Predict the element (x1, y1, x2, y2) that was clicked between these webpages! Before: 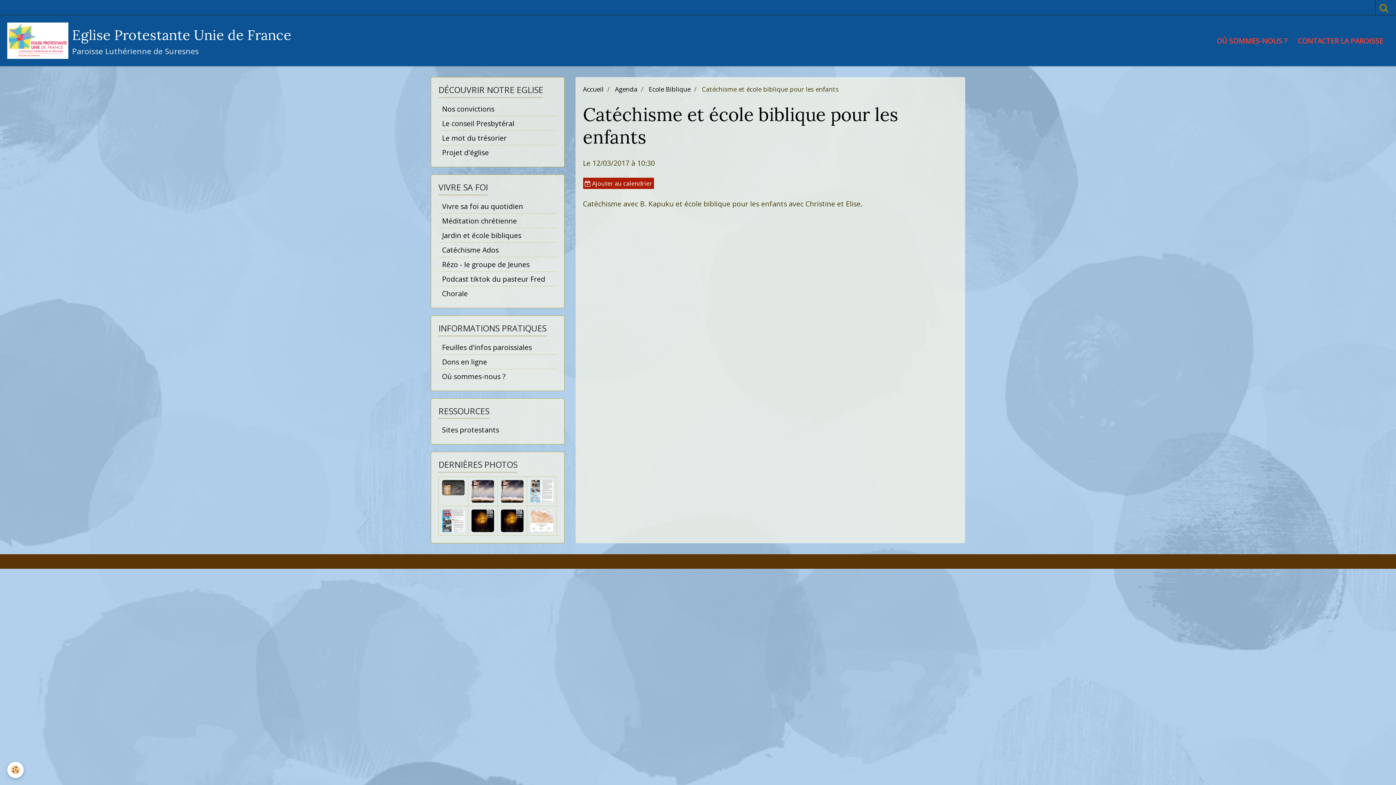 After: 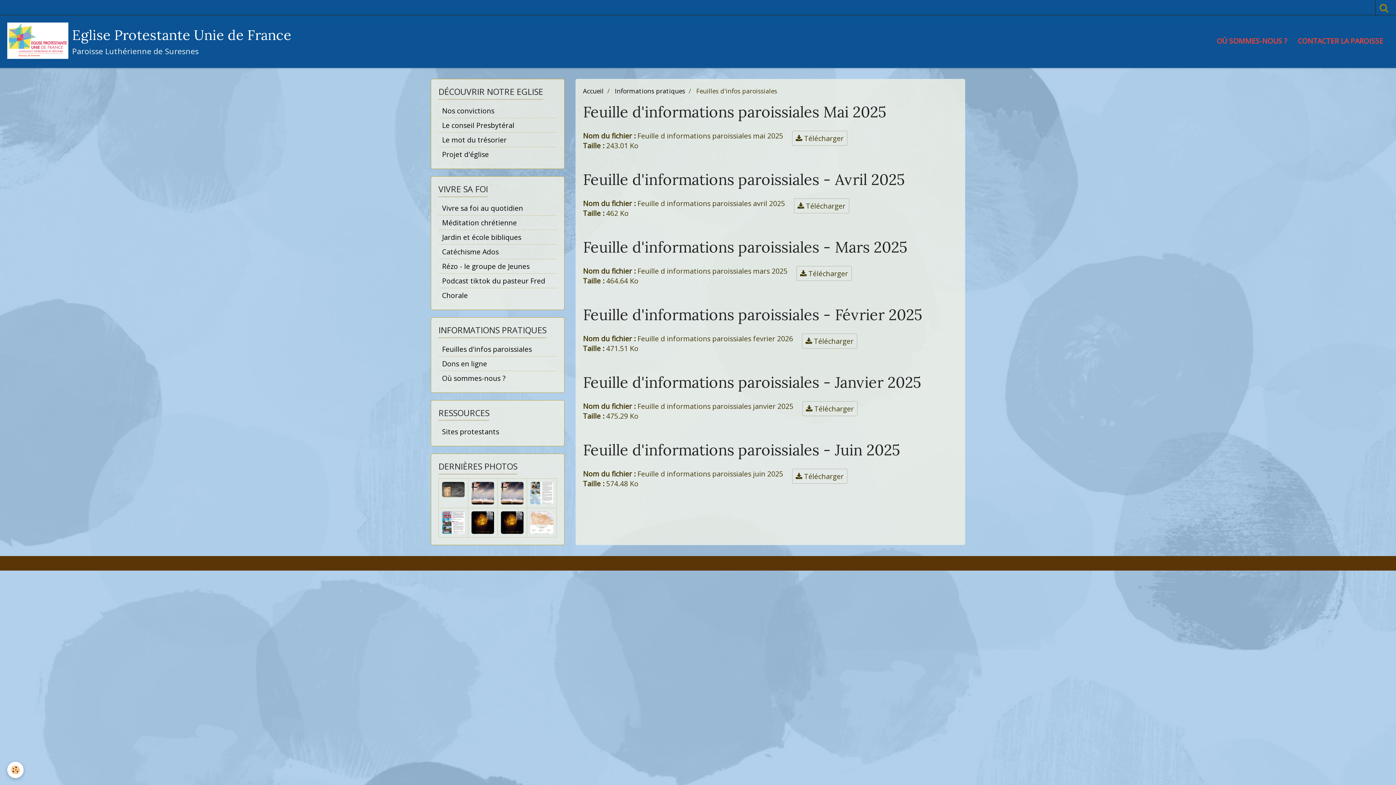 Action: label: Feuilles d'infos paroissiales bbox: (438, 340, 556, 354)